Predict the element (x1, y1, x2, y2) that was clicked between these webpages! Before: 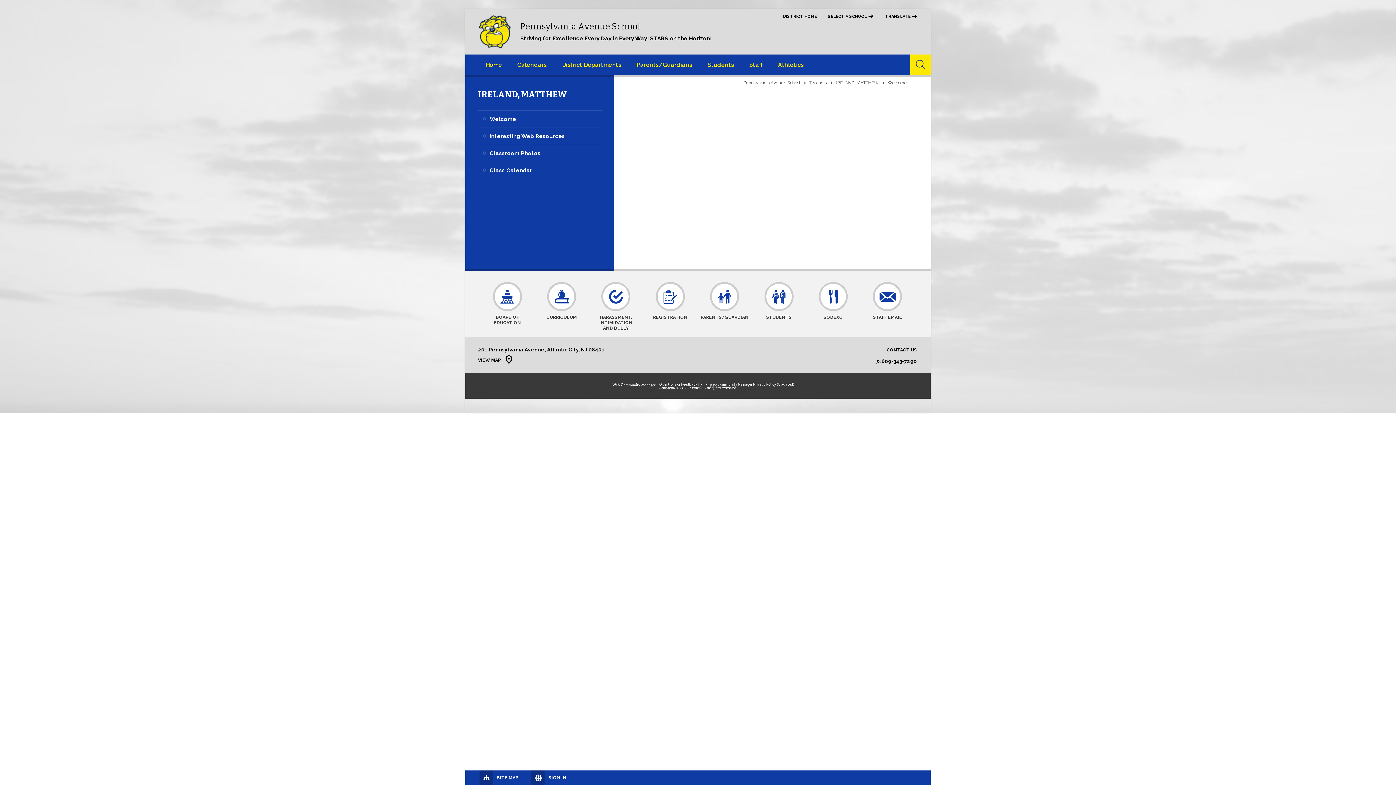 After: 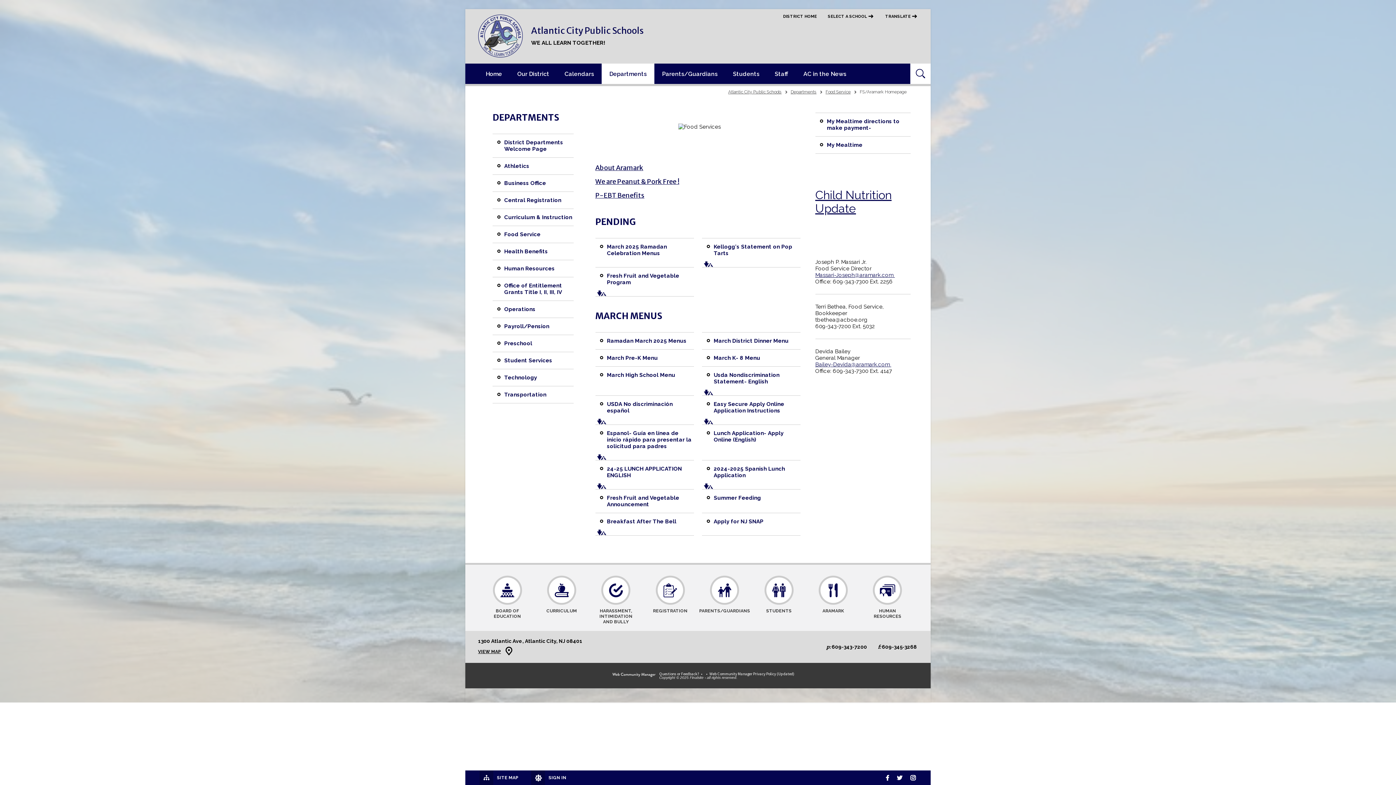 Action: label: SODEXO bbox: (813, 282, 853, 331)